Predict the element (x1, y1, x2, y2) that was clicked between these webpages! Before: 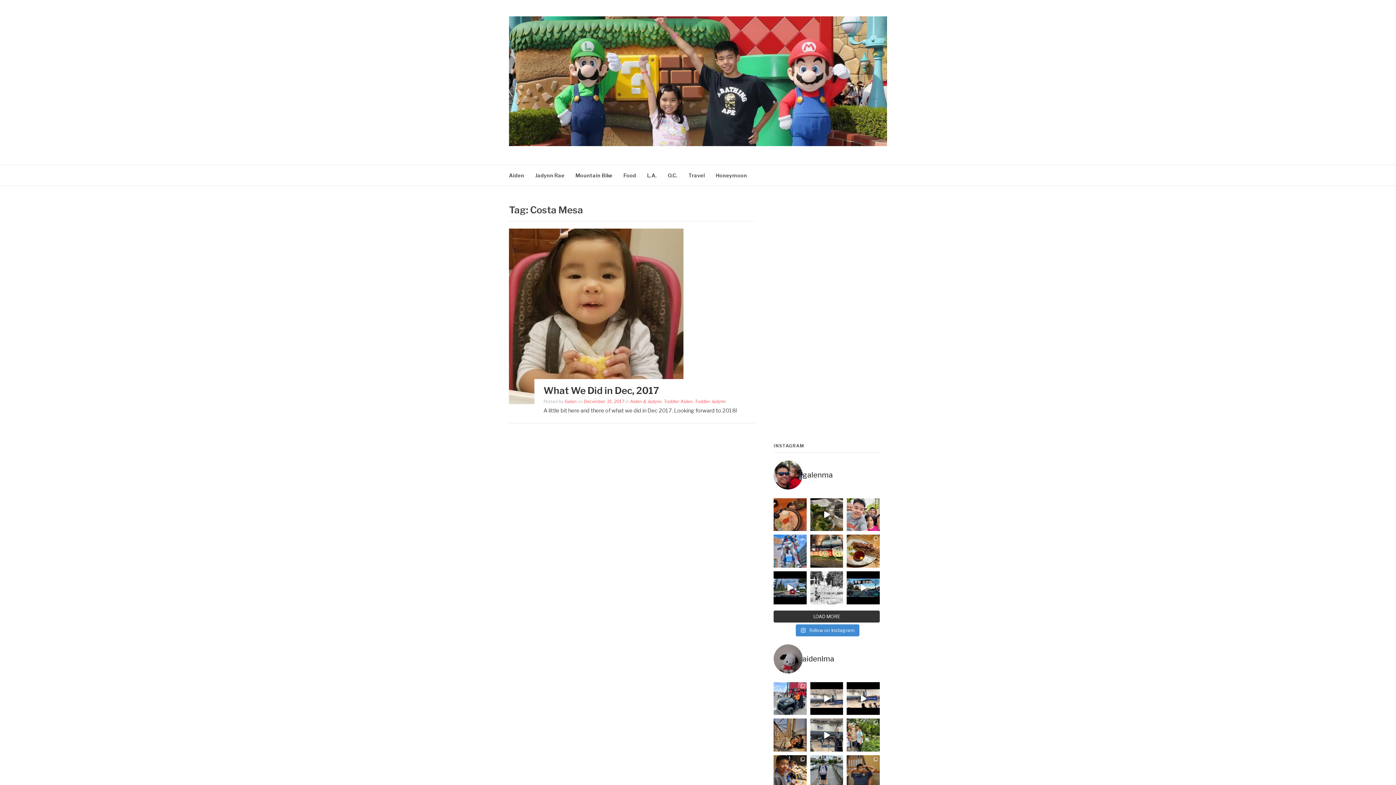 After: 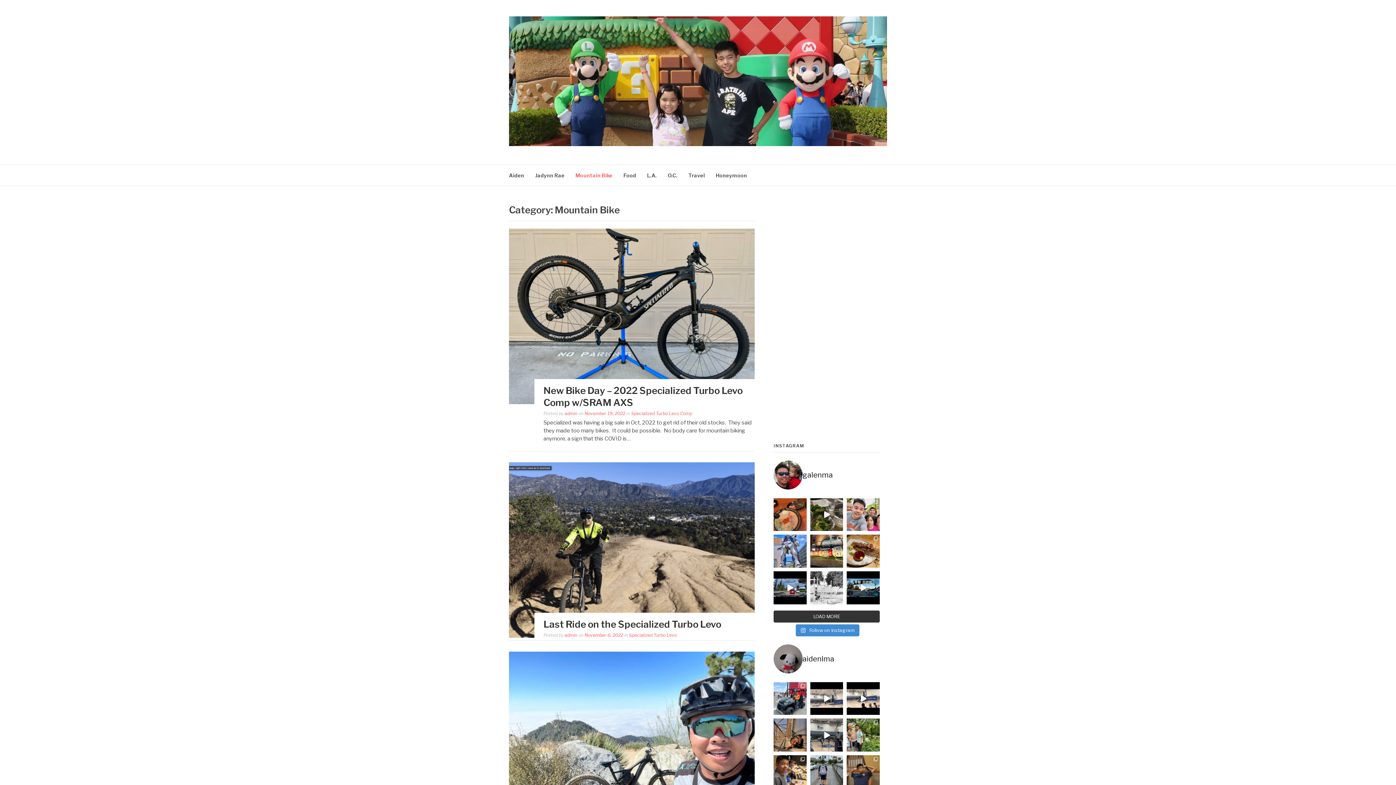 Action: bbox: (575, 165, 612, 185) label: Mountain Bike